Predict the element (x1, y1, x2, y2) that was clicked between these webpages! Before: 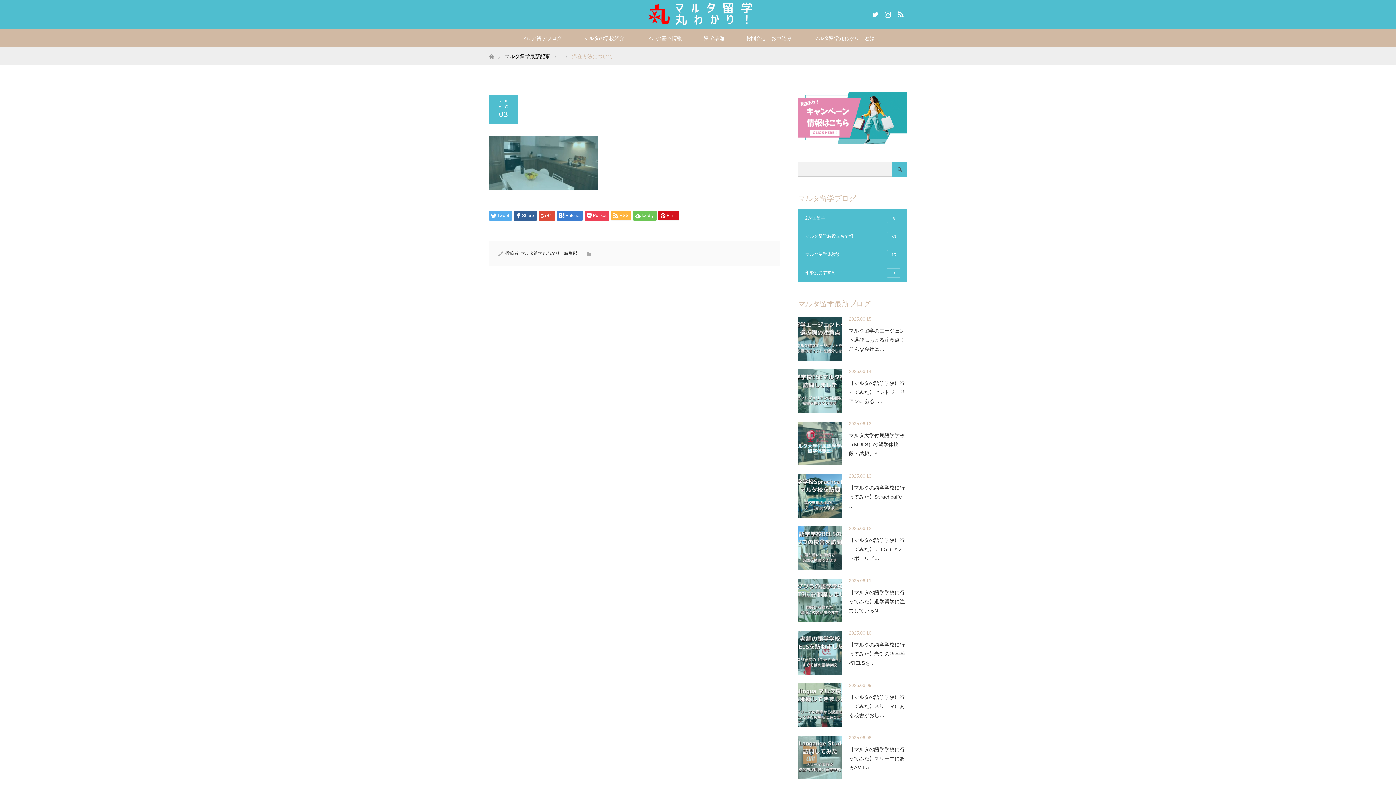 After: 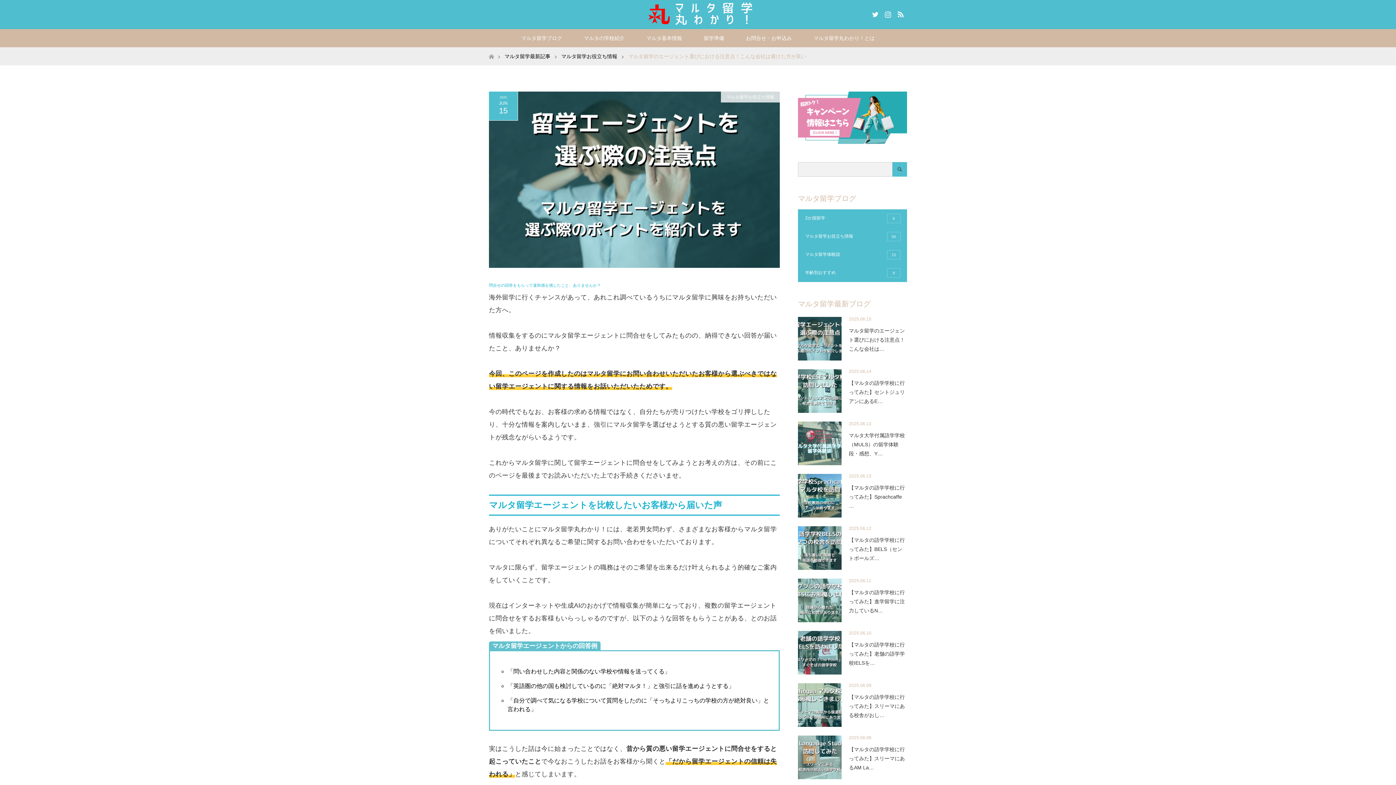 Action: bbox: (798, 317, 841, 360)